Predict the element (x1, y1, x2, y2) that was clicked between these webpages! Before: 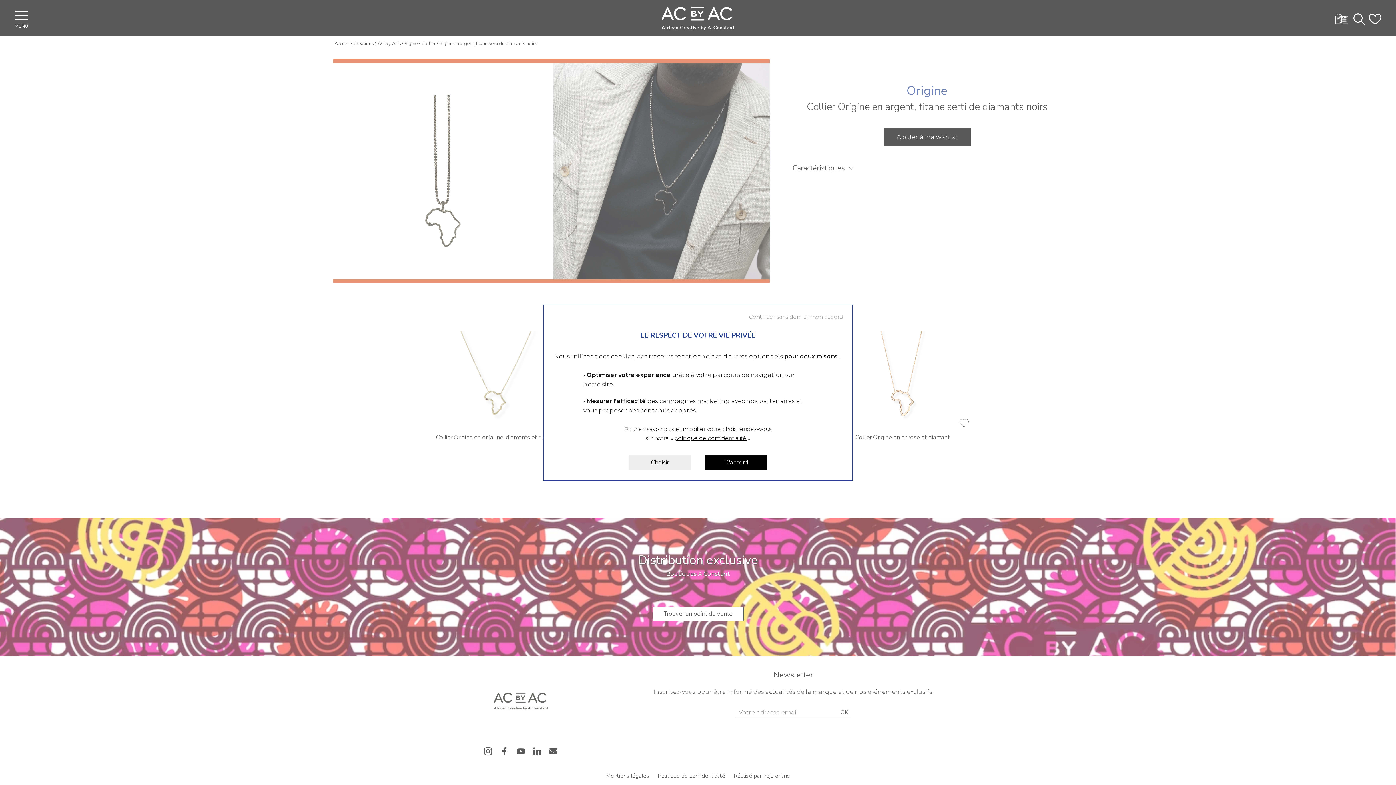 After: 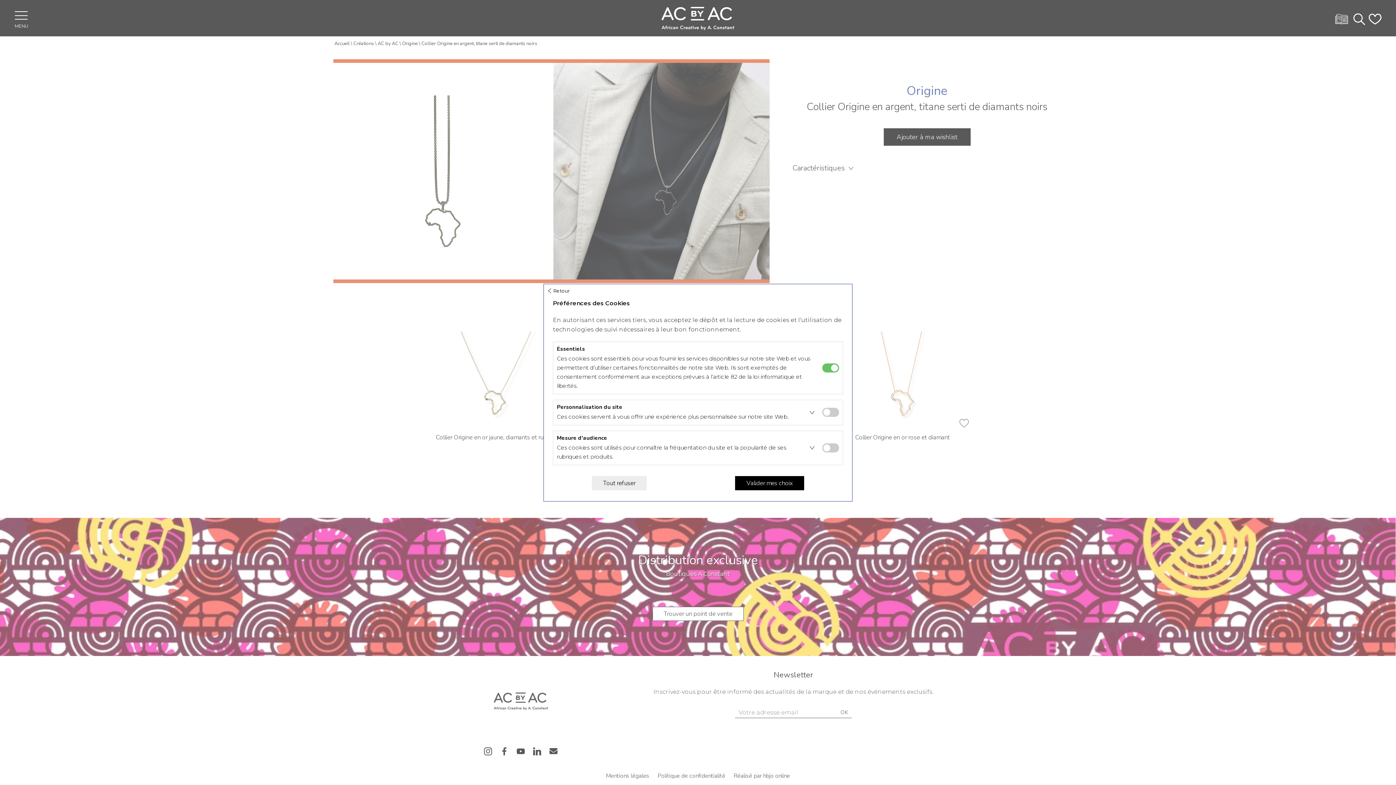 Action: label: Choisir bbox: (629, 455, 690, 469)